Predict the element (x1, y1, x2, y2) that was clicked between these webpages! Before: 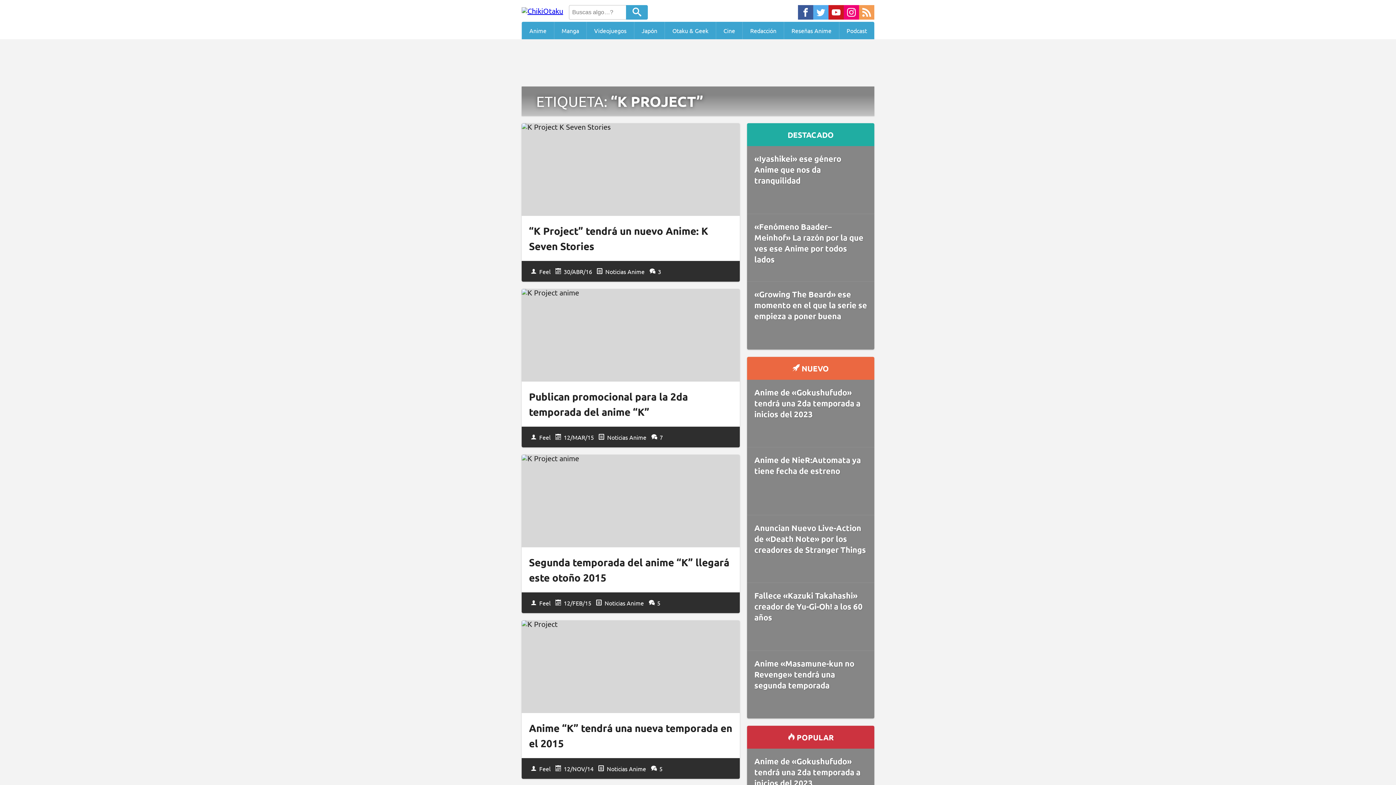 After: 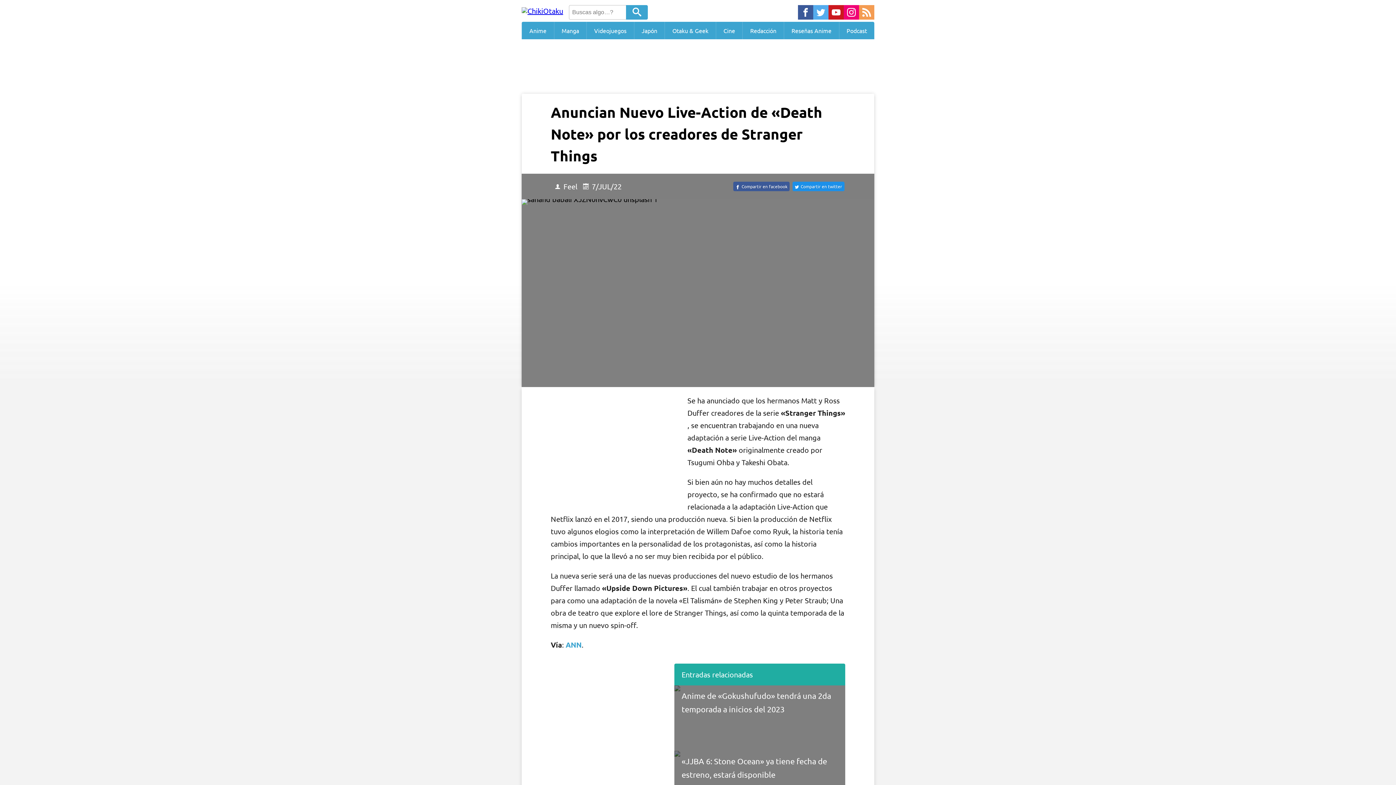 Action: bbox: (747, 515, 874, 583) label: Anuncian Nuevo Live-Action de «Death Note» por los creadores de Stranger Things